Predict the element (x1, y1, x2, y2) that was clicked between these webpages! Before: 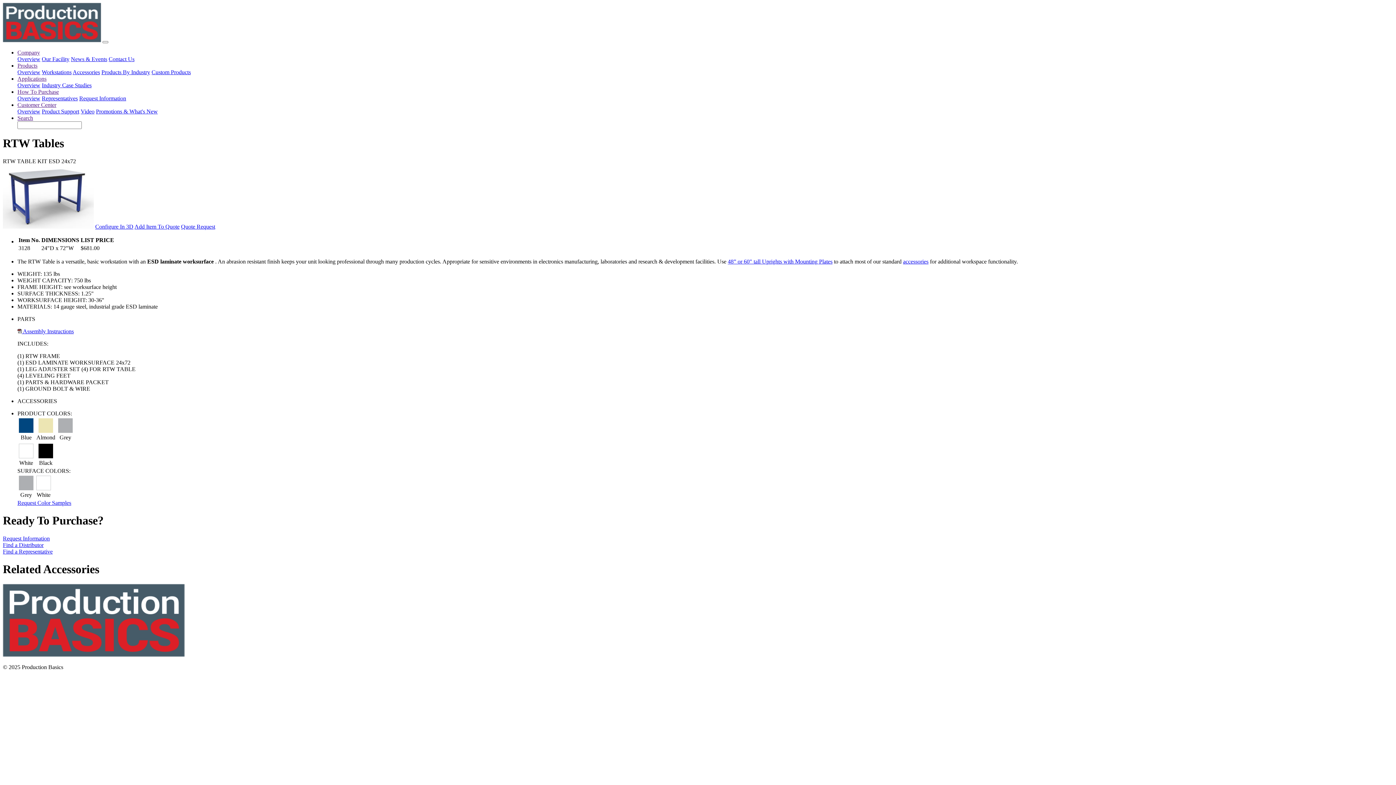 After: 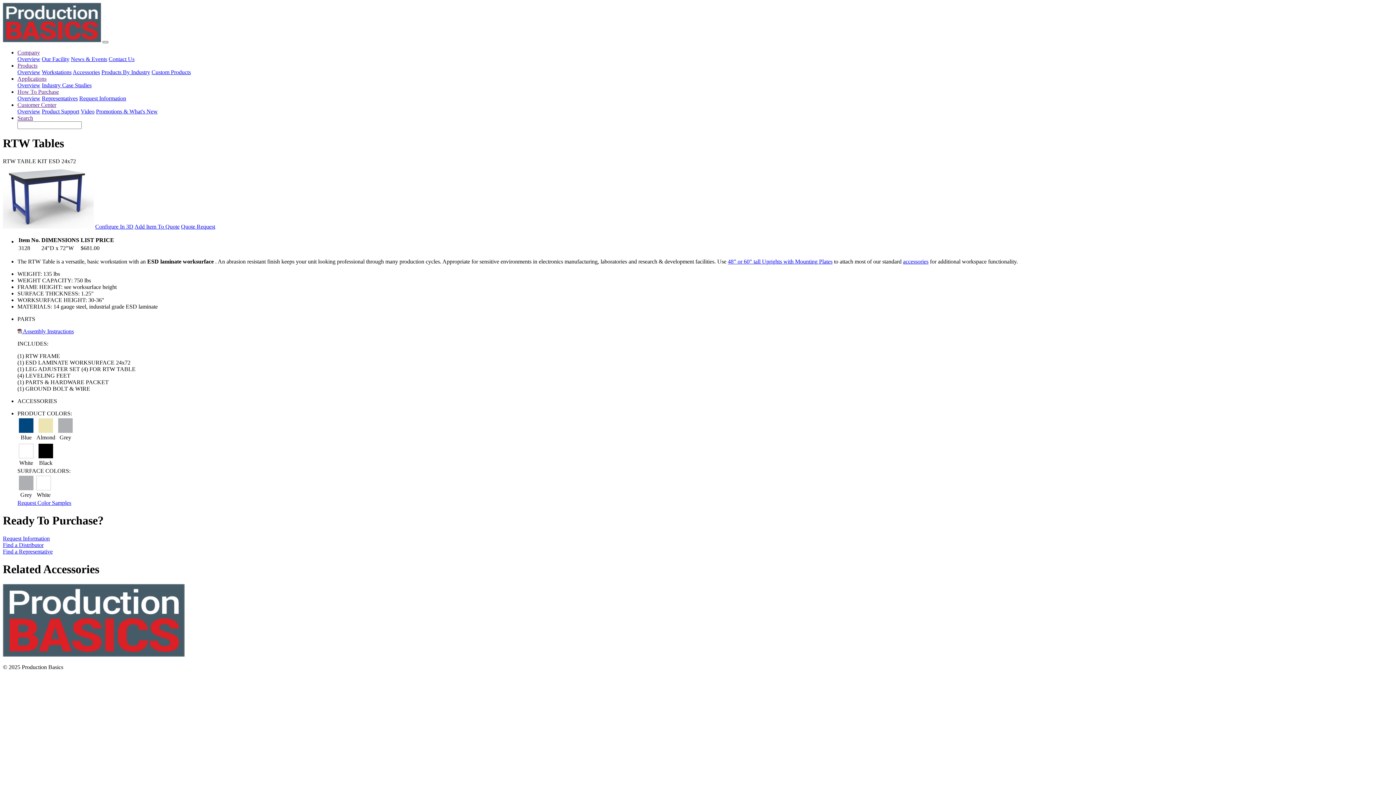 Action: bbox: (102, 41, 108, 43)